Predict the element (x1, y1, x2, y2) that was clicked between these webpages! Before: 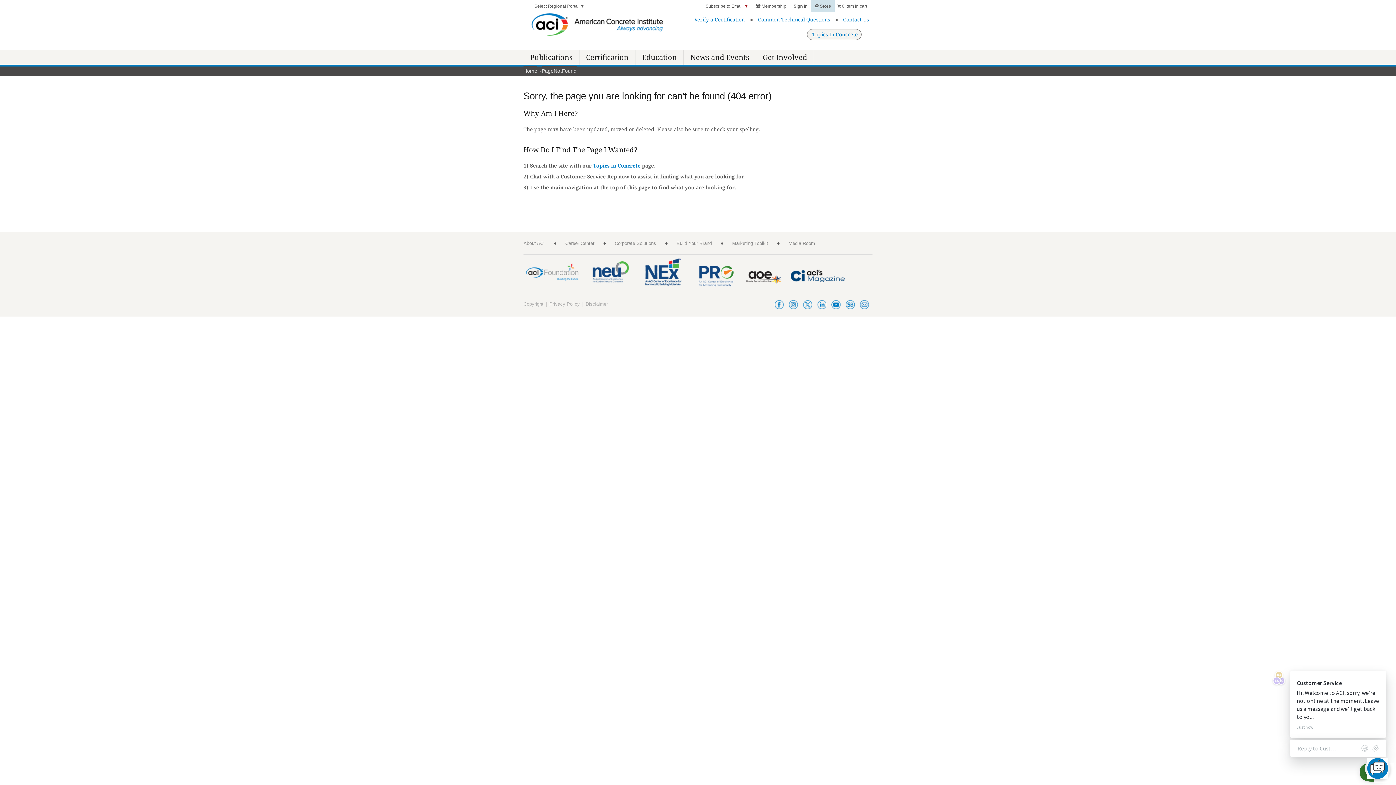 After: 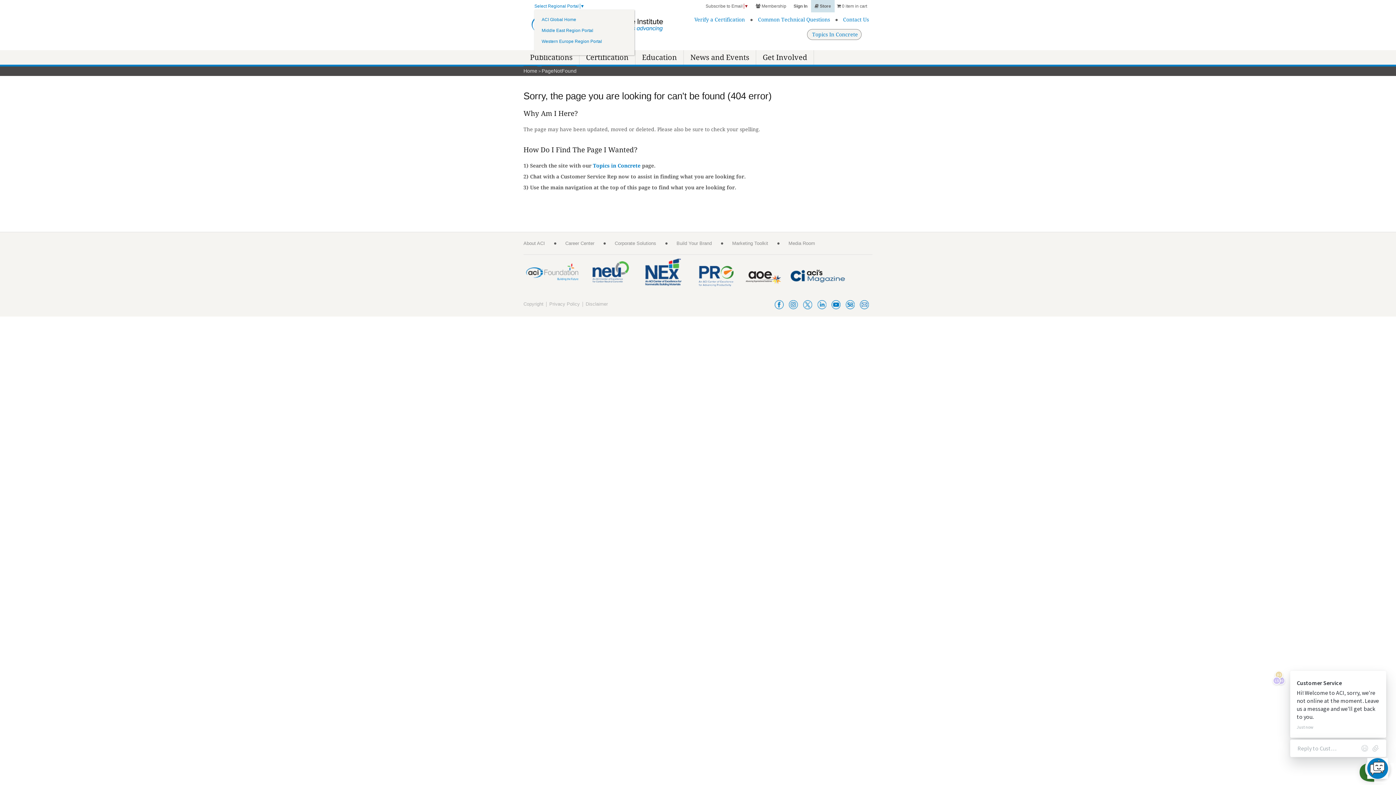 Action: label: Select Regional Portal ​▼ bbox: (534, 3, 584, 8)